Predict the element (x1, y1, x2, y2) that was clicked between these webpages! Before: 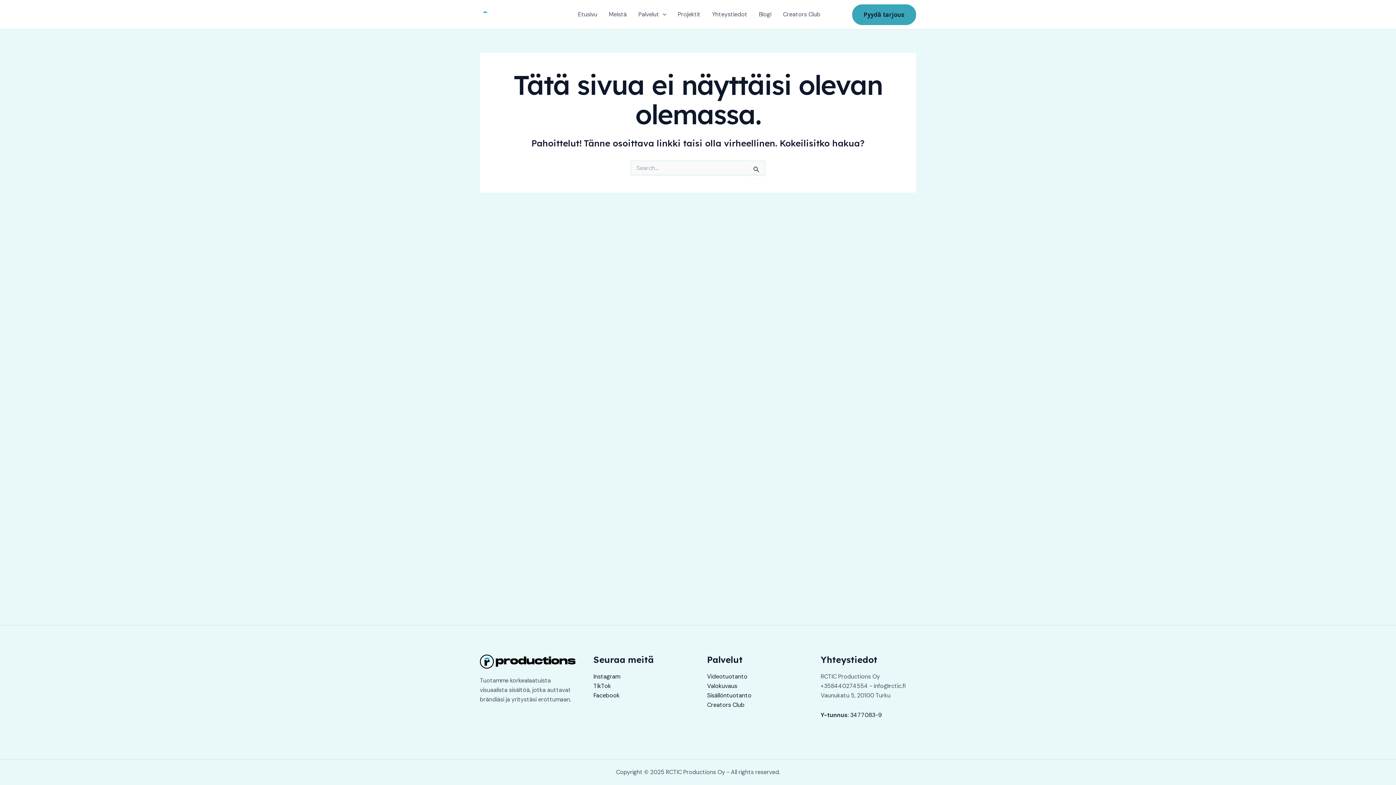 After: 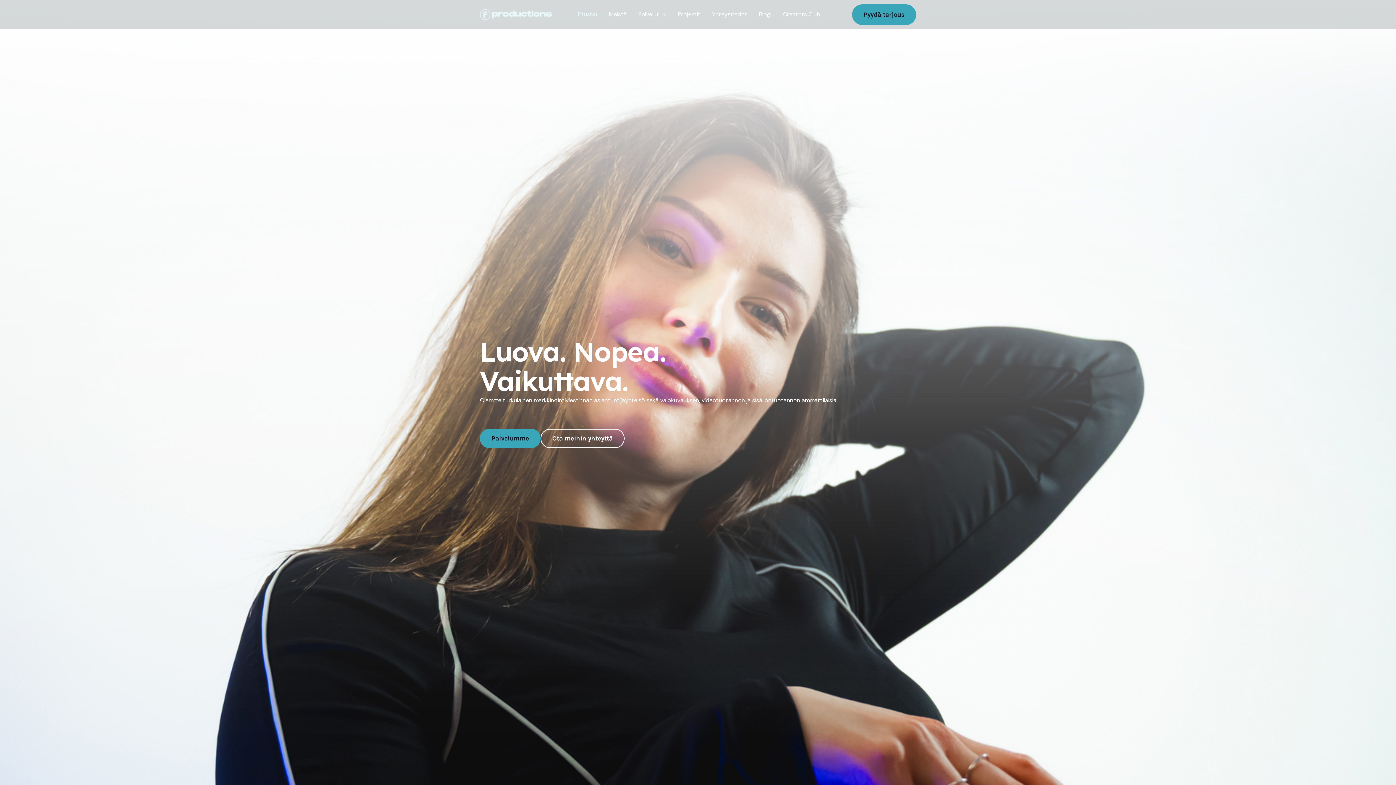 Action: bbox: (480, 10, 552, 17)